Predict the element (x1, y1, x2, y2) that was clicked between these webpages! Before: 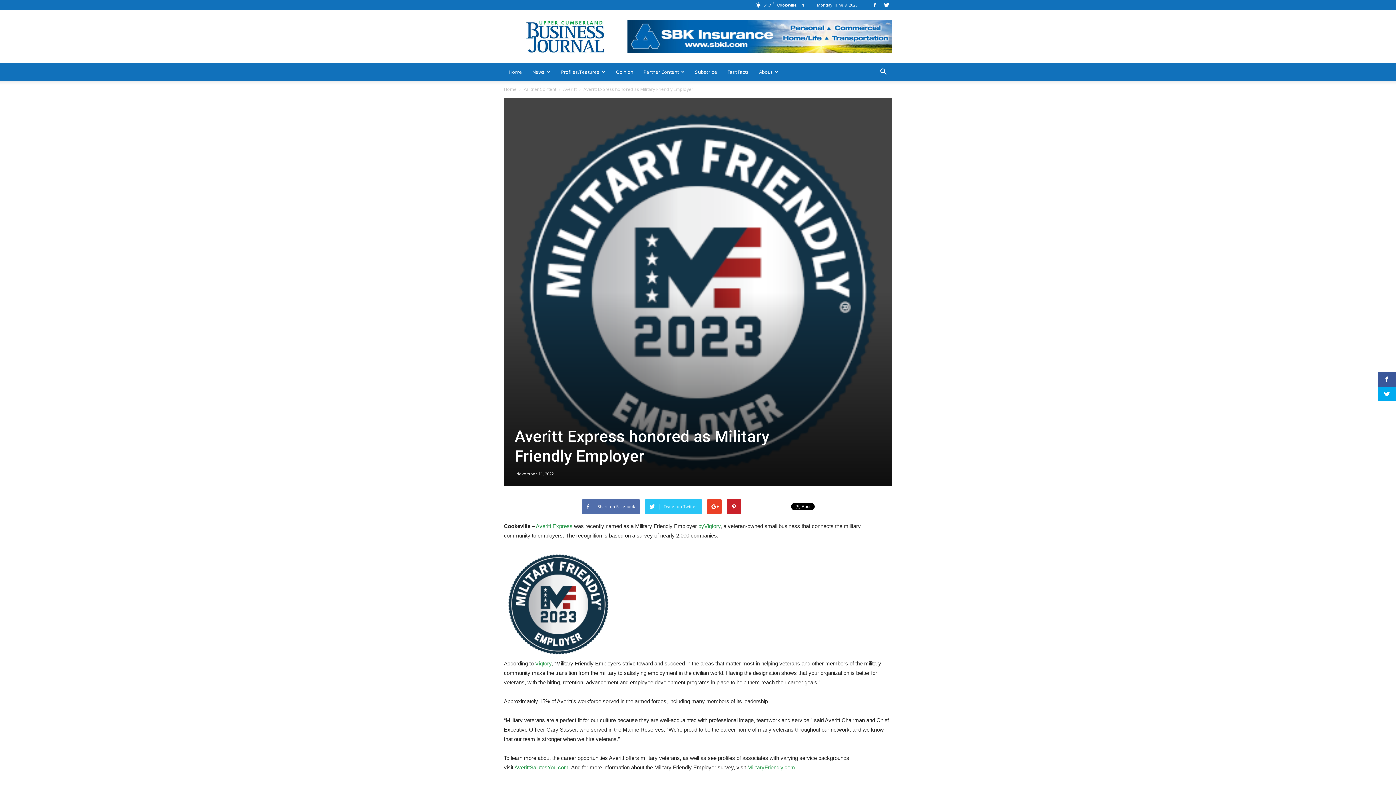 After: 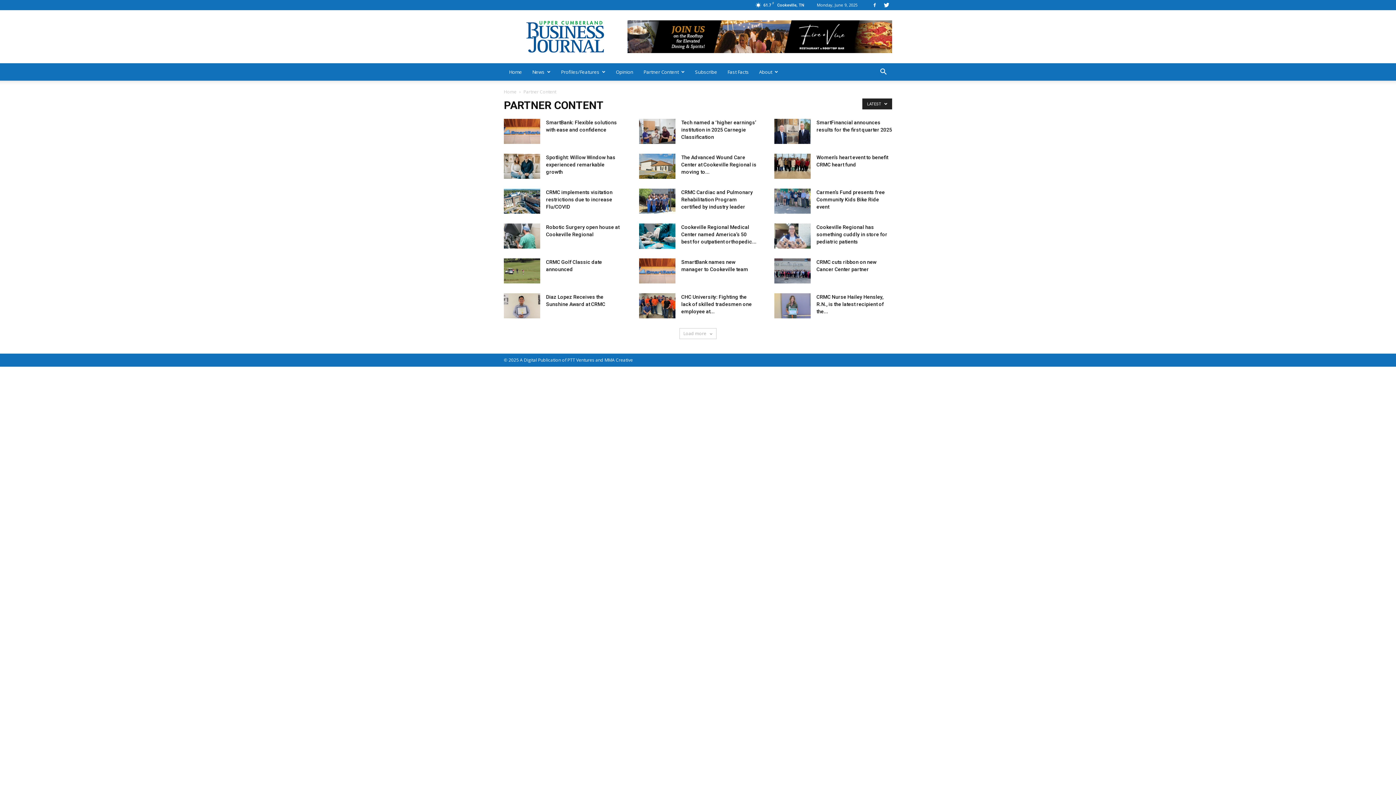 Action: bbox: (523, 86, 556, 92) label: Partner Content